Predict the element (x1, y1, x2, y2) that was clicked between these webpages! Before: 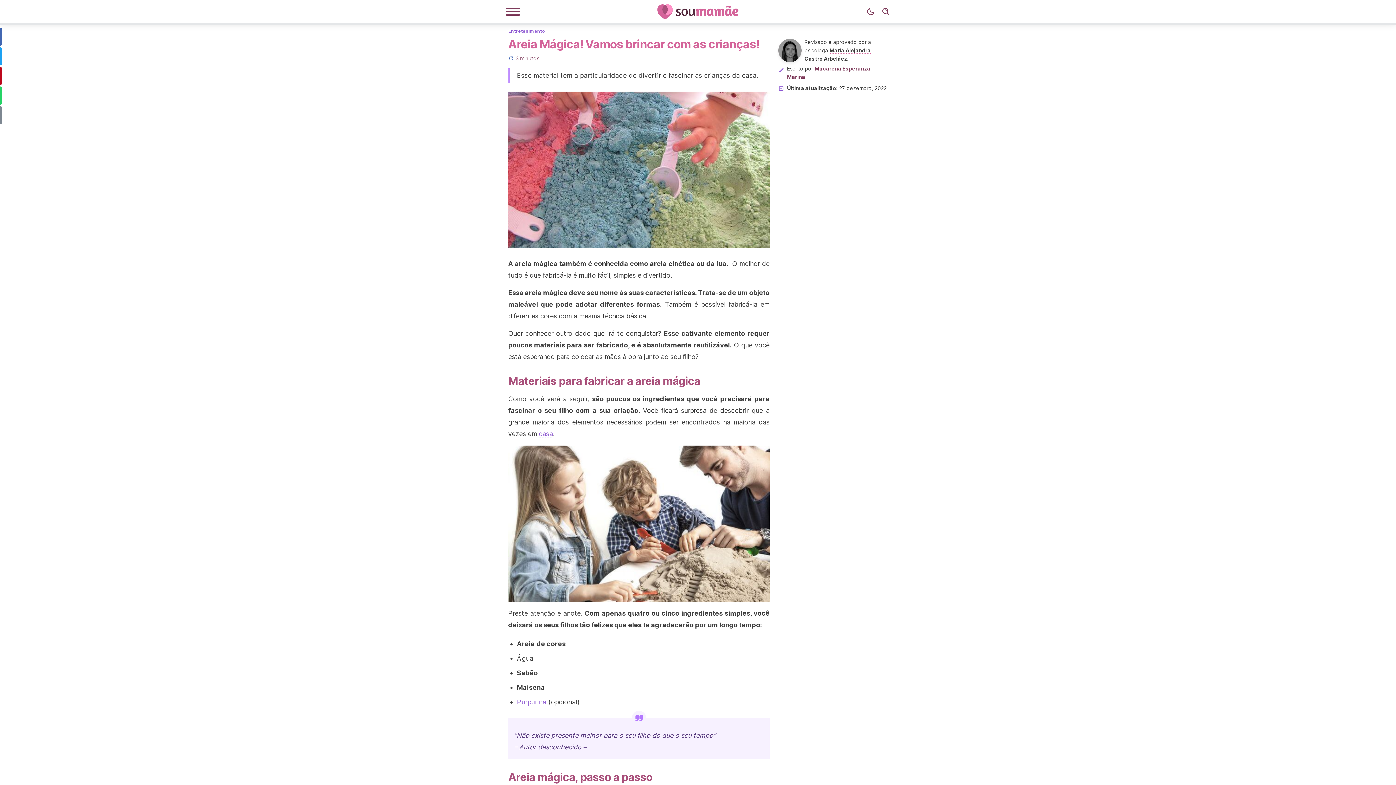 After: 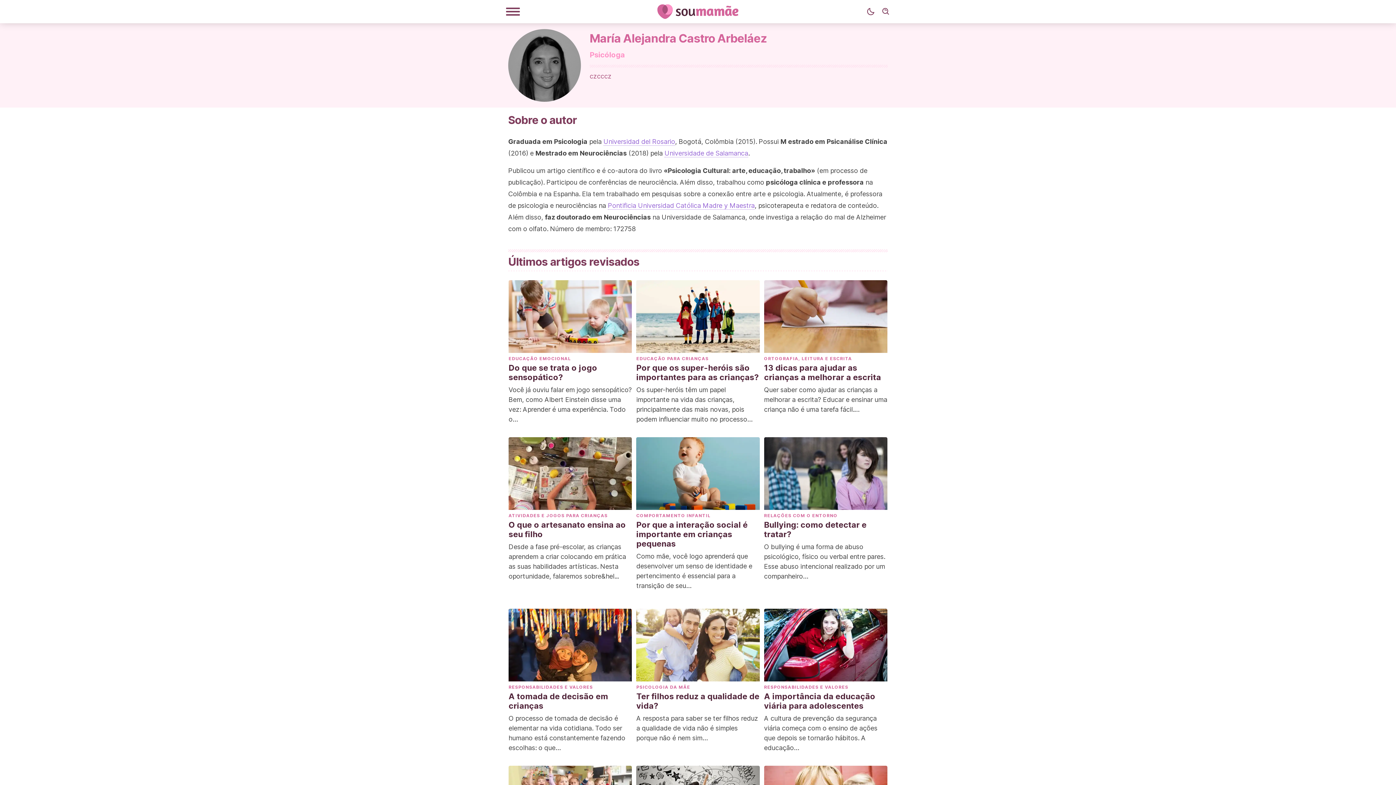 Action: bbox: (778, 38, 801, 62)